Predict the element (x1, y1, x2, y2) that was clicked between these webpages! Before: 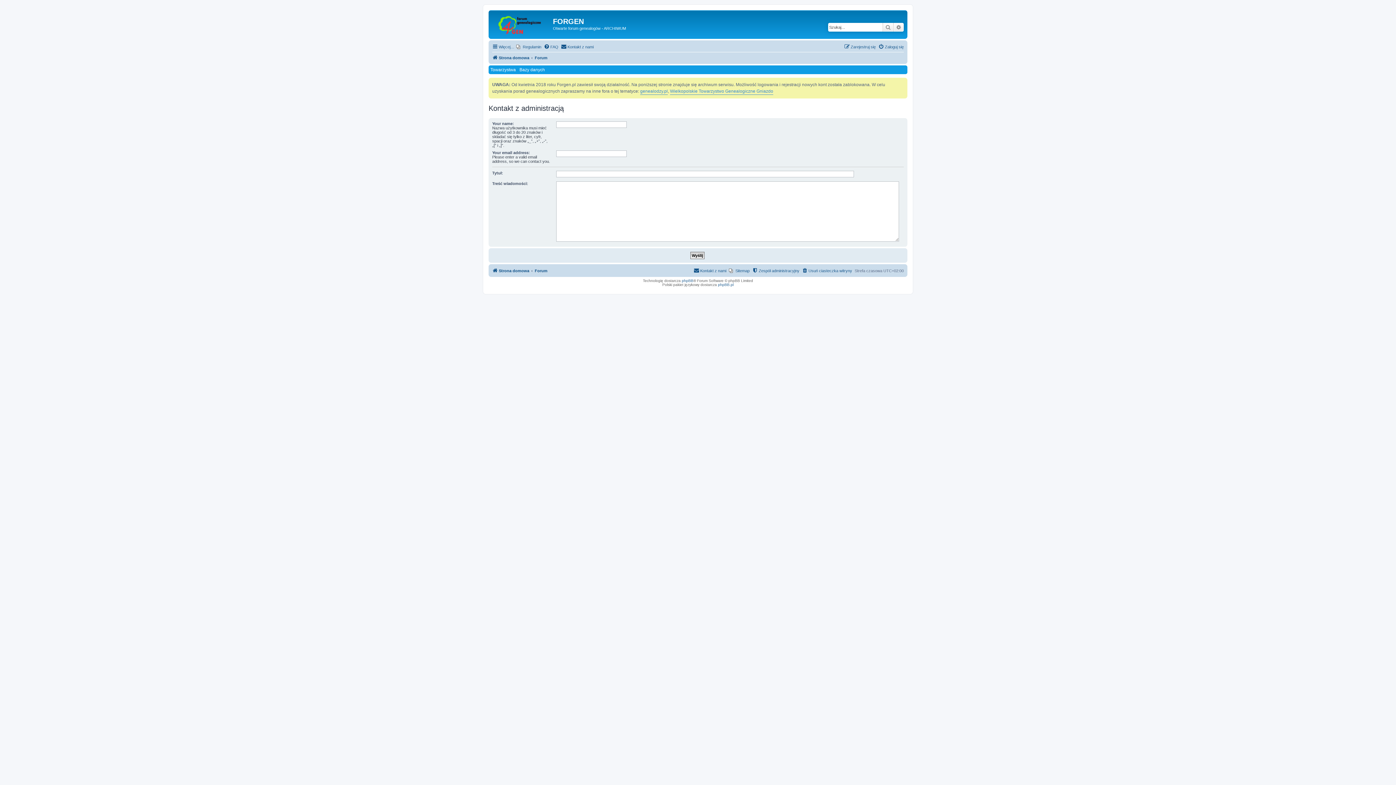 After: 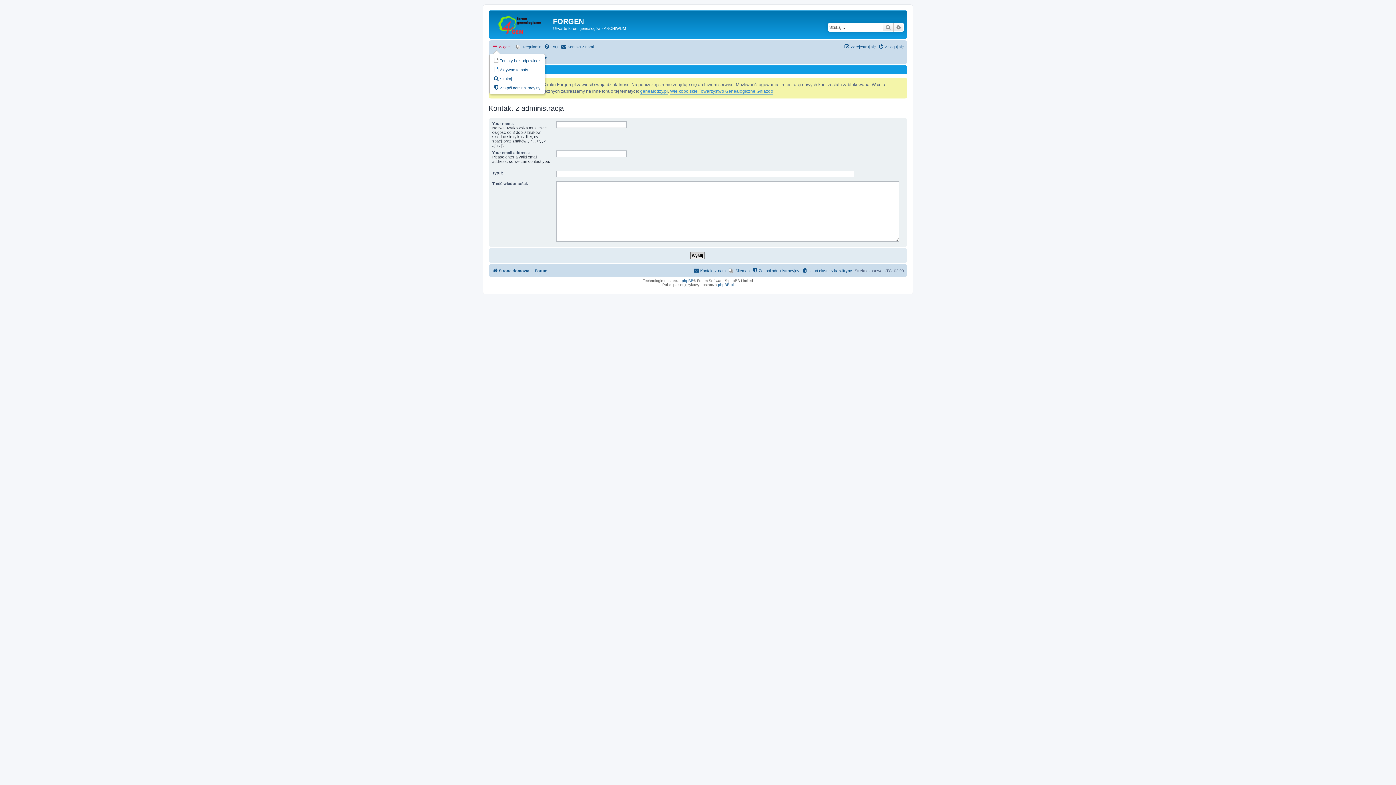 Action: bbox: (492, 42, 514, 51) label: Więcej…